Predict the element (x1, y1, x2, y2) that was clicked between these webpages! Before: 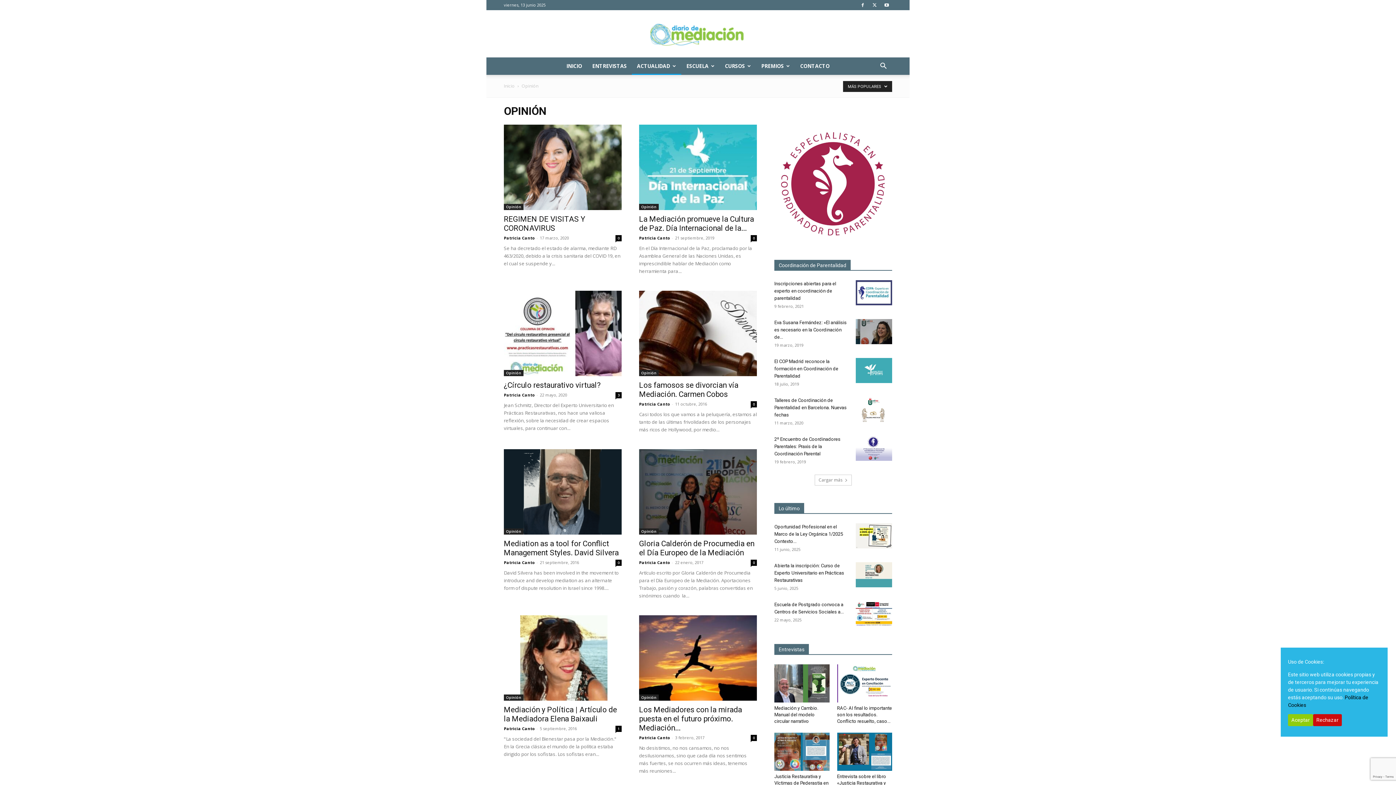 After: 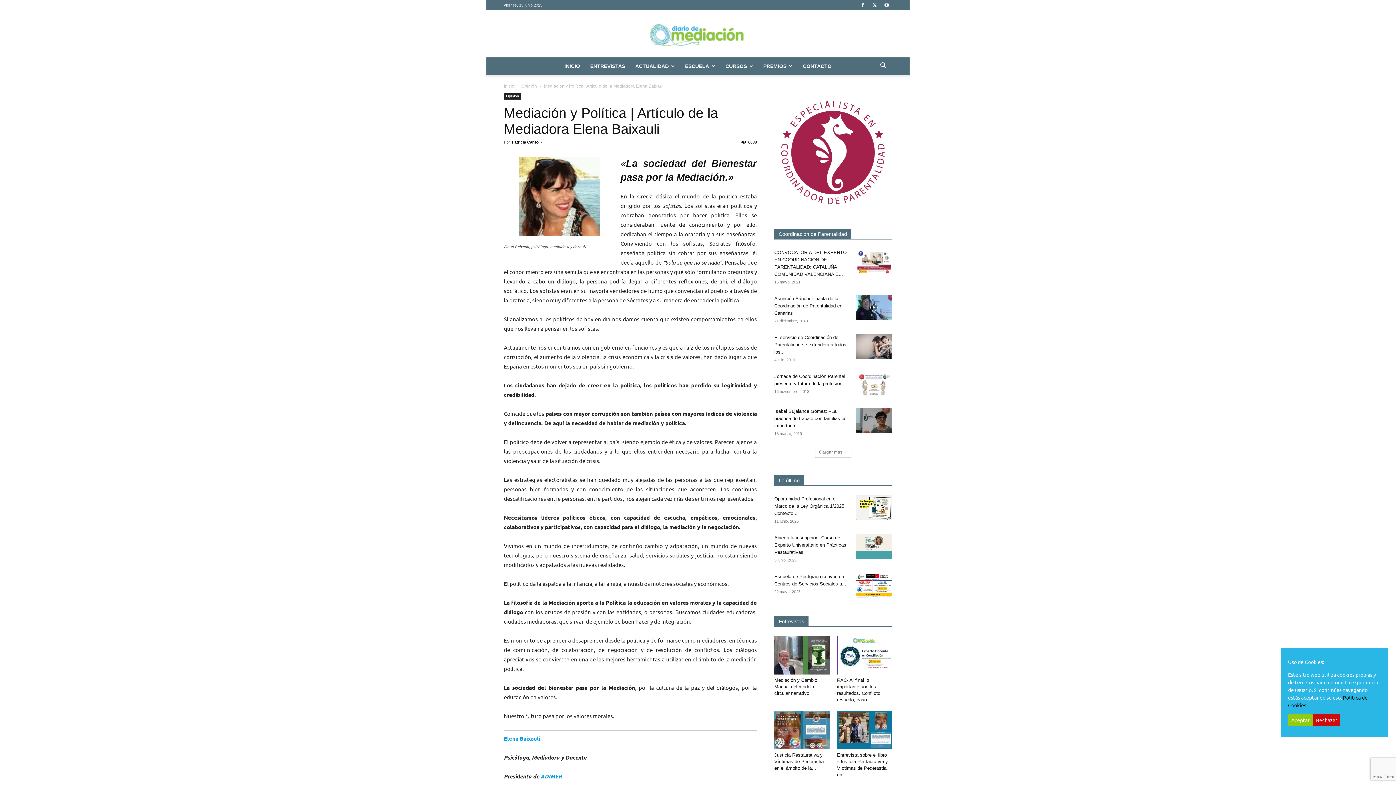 Action: bbox: (504, 615, 621, 701)